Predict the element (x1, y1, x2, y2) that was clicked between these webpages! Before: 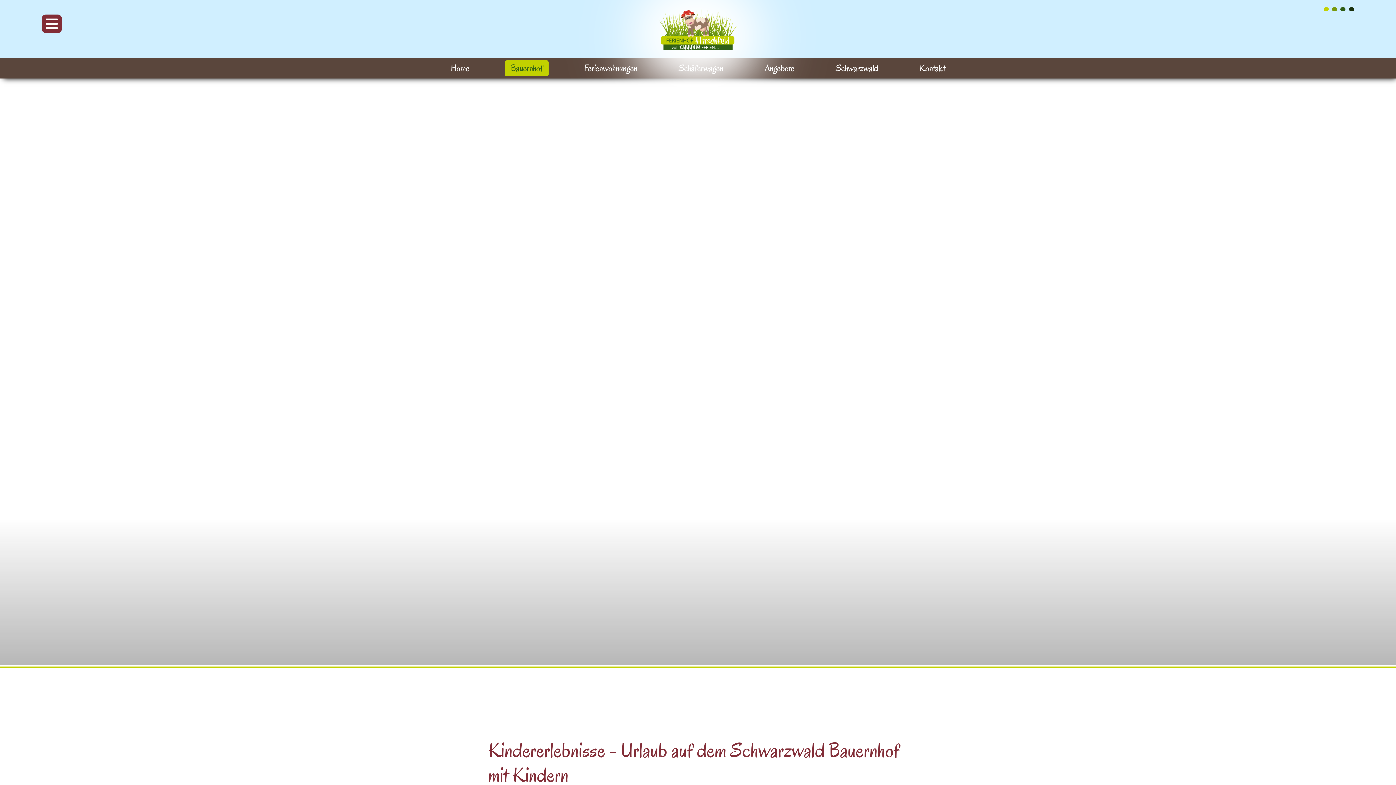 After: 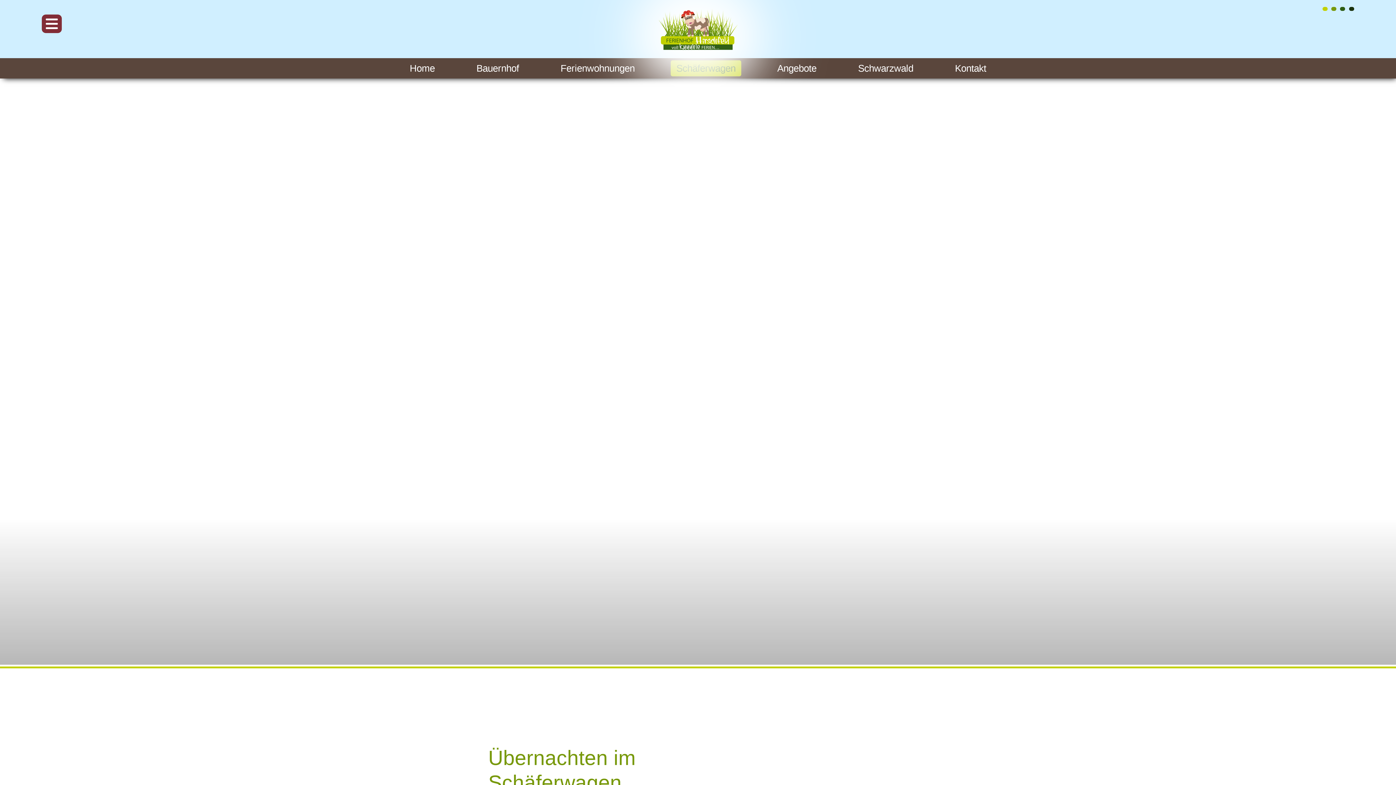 Action: bbox: (673, 60, 729, 76) label: Schäferwagen